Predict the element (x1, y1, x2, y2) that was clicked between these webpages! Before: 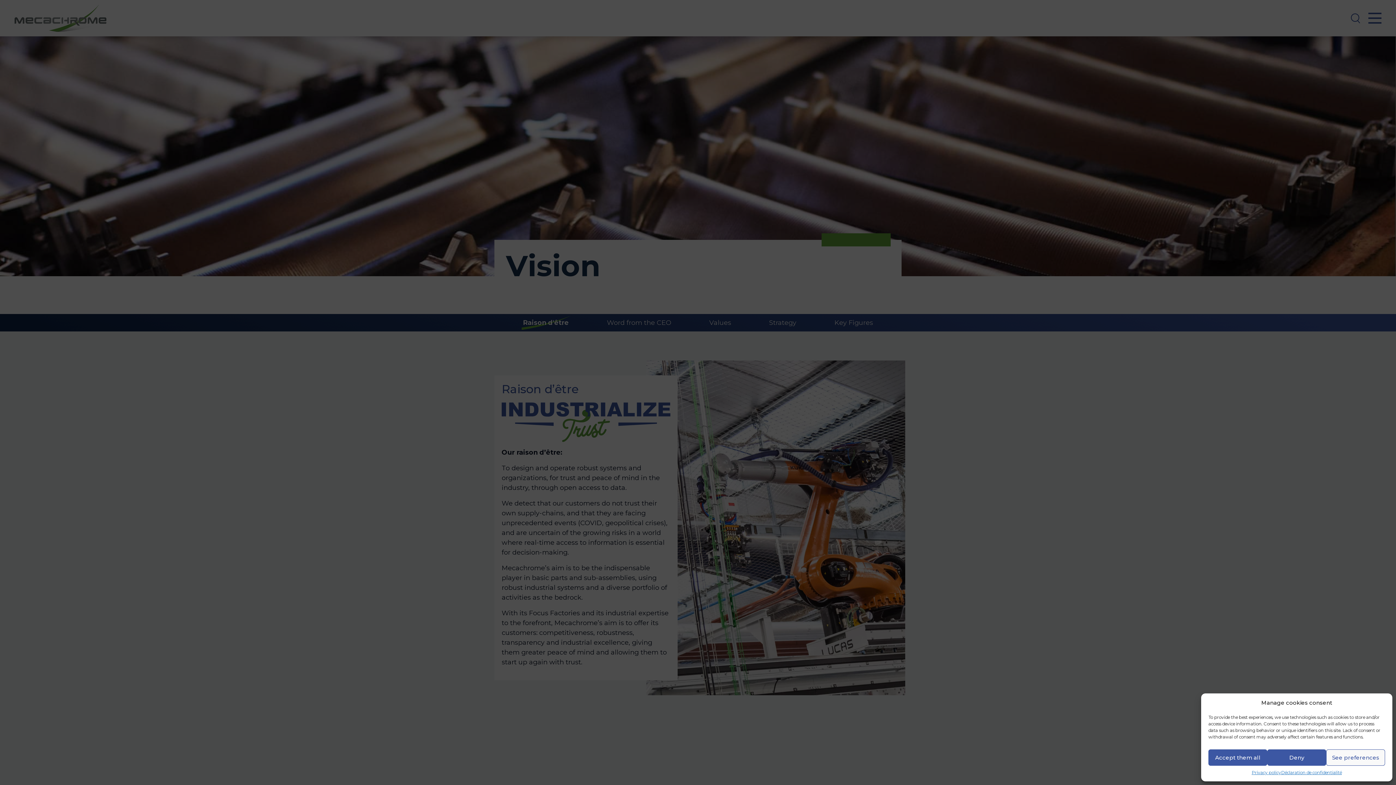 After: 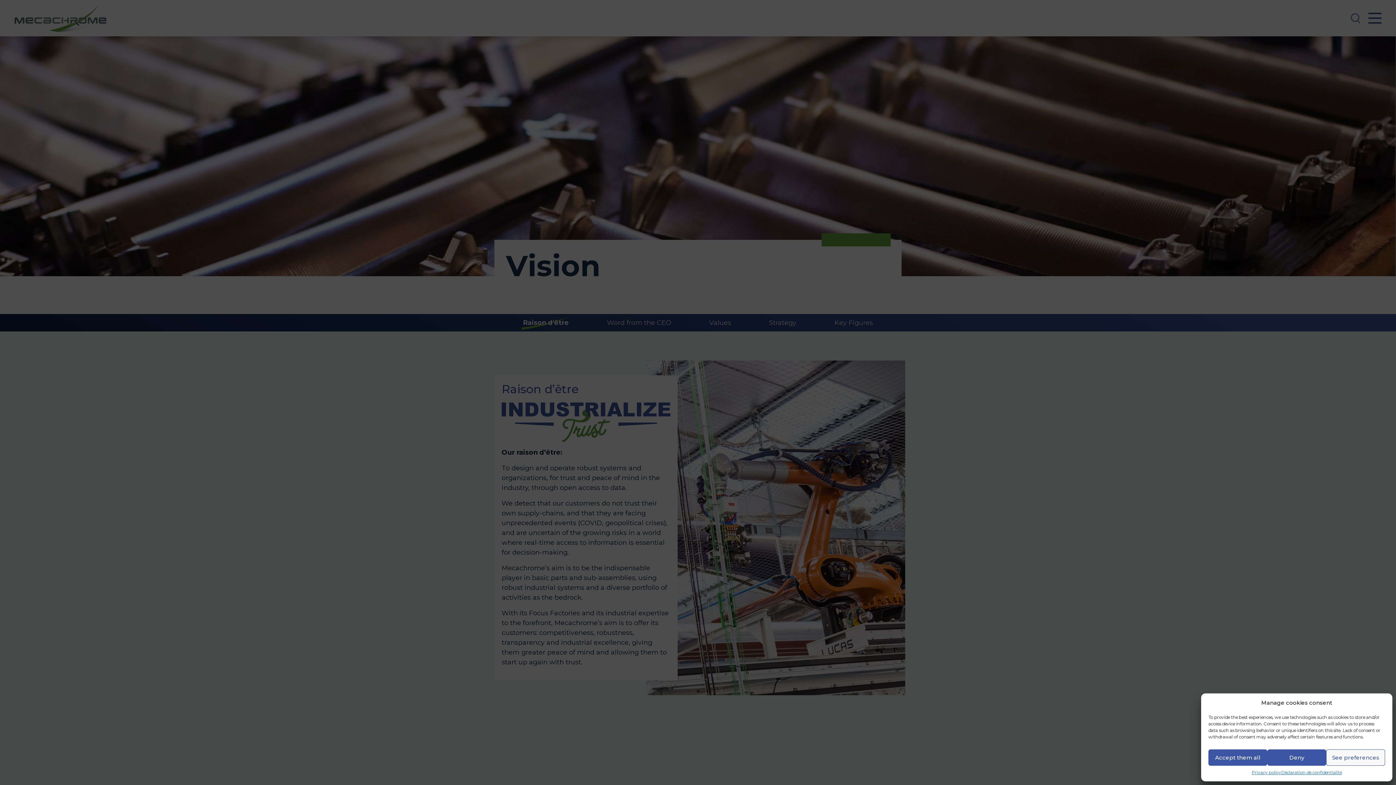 Action: label: Privacy policy bbox: (1251, 769, 1281, 776)